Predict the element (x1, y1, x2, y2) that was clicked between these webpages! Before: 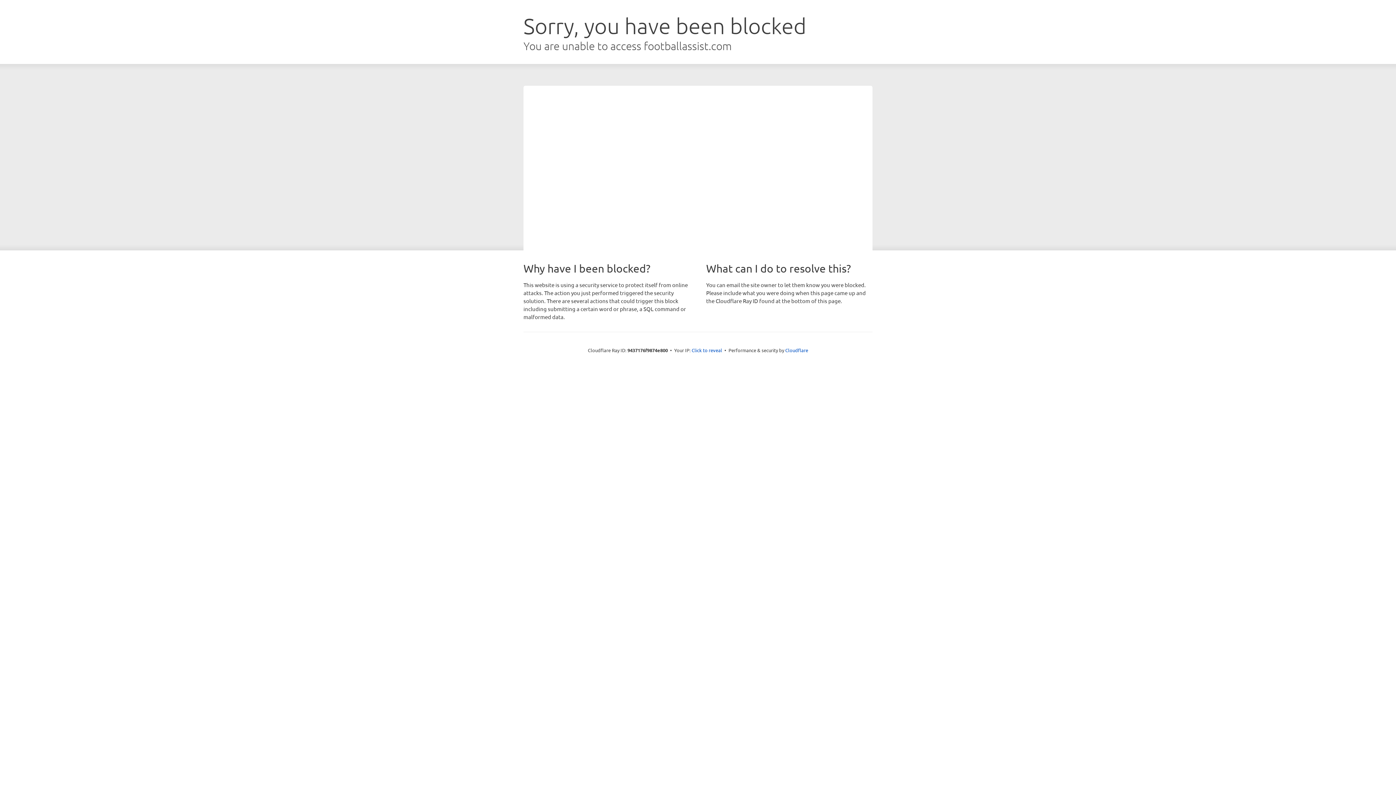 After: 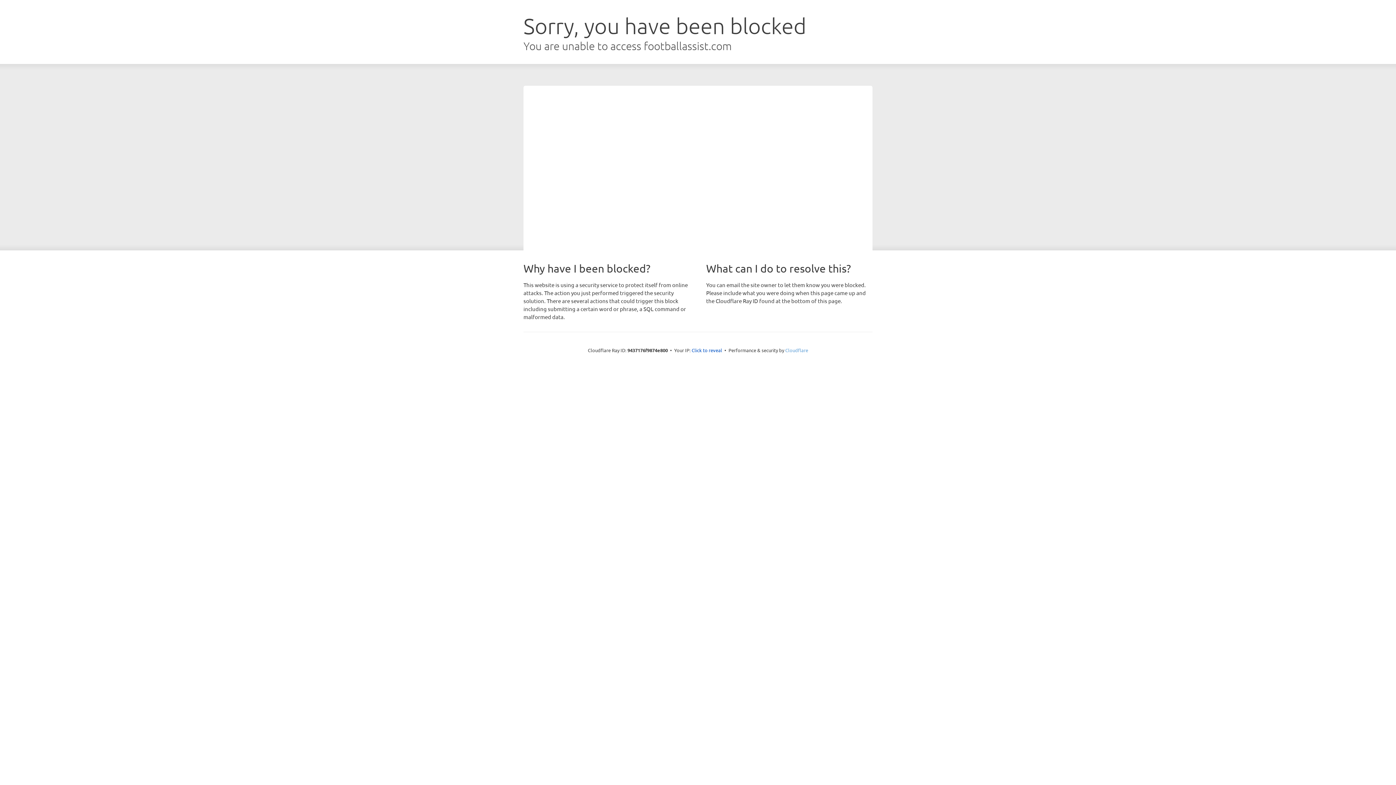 Action: label: Cloudflare bbox: (785, 347, 808, 353)